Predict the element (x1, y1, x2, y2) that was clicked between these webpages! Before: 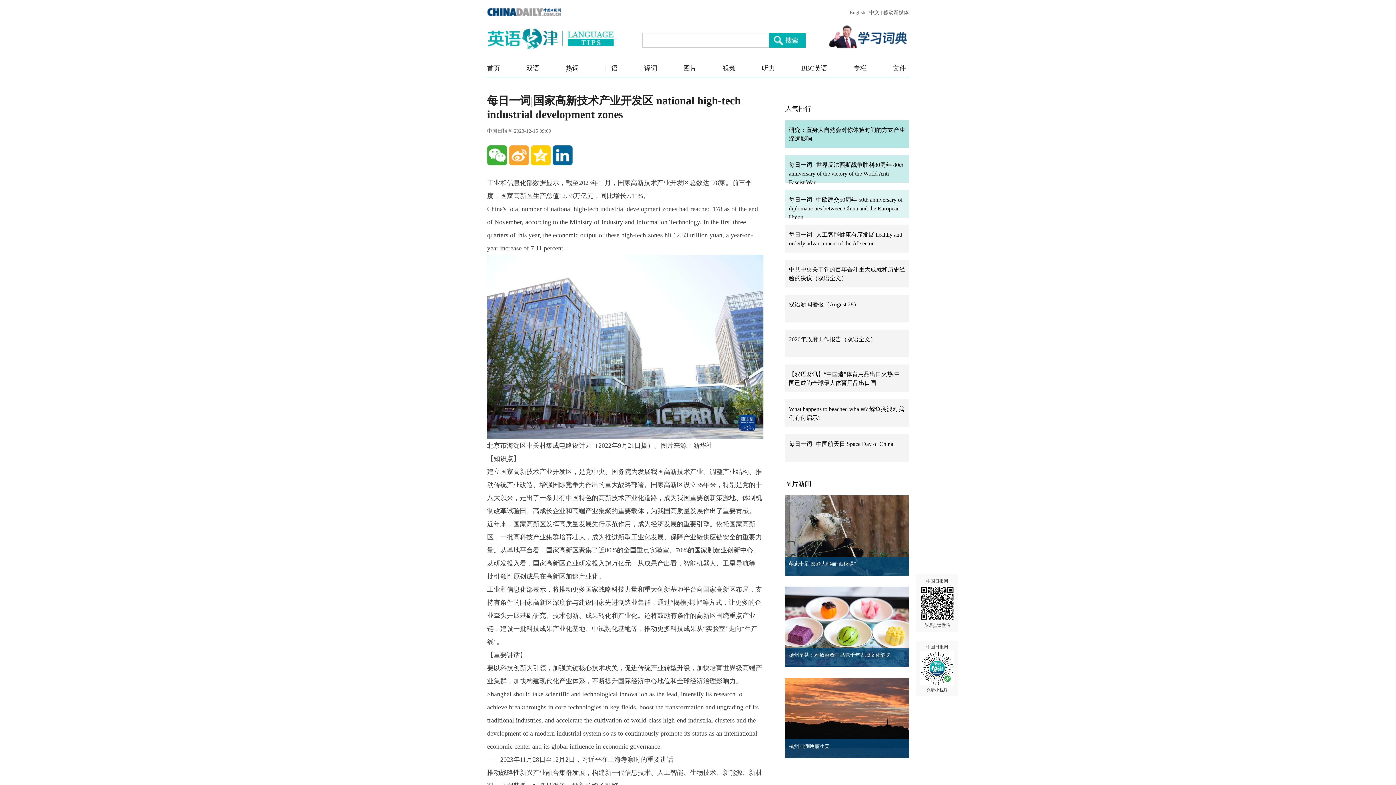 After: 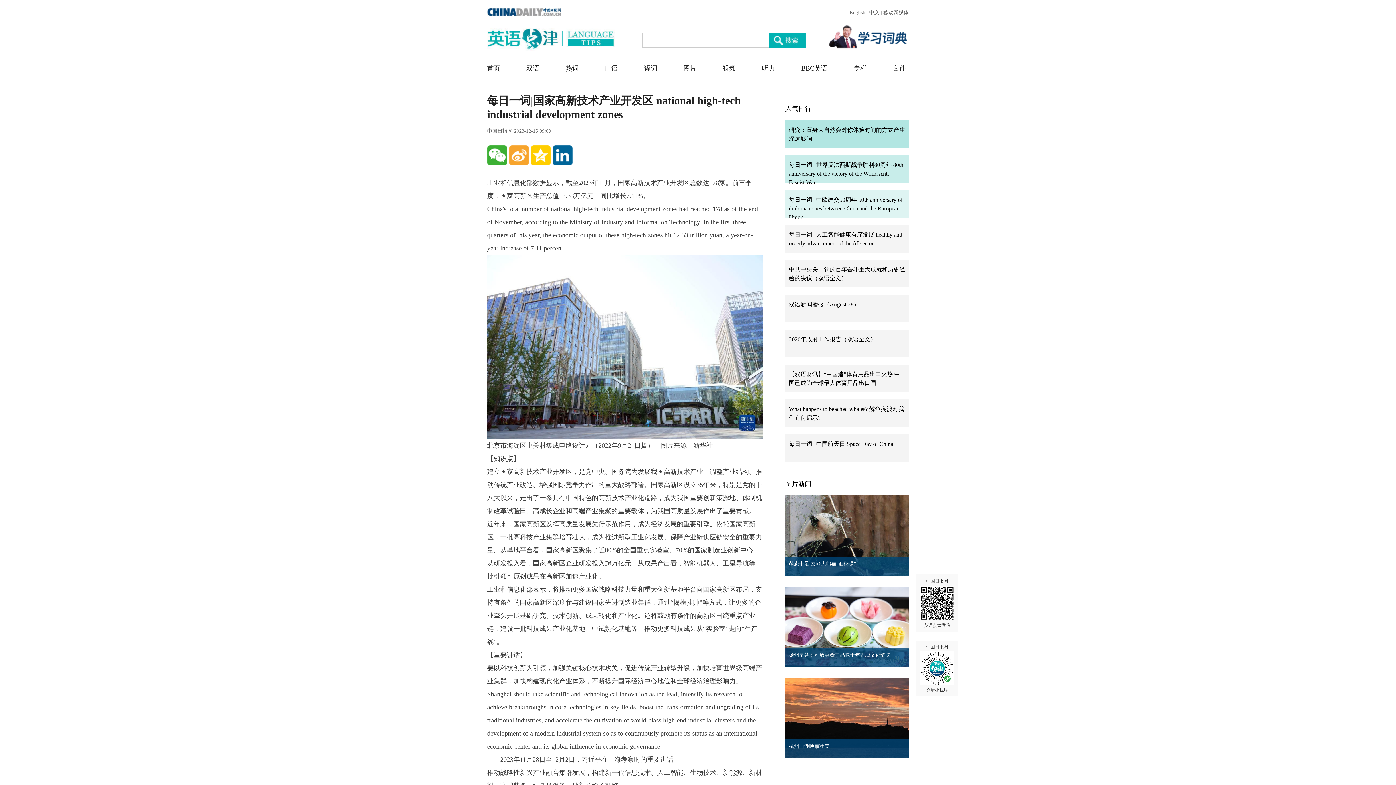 Action: bbox: (487, 7, 561, 16)